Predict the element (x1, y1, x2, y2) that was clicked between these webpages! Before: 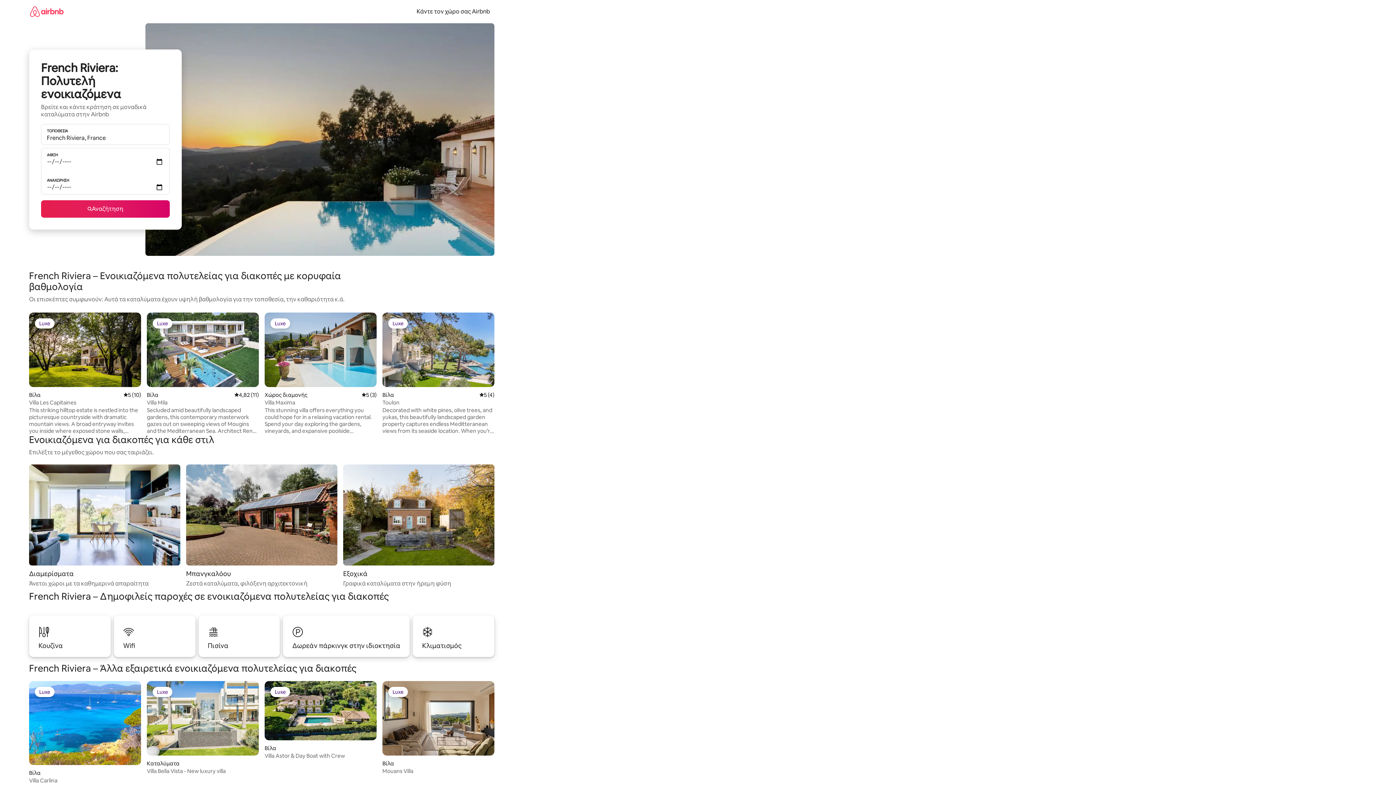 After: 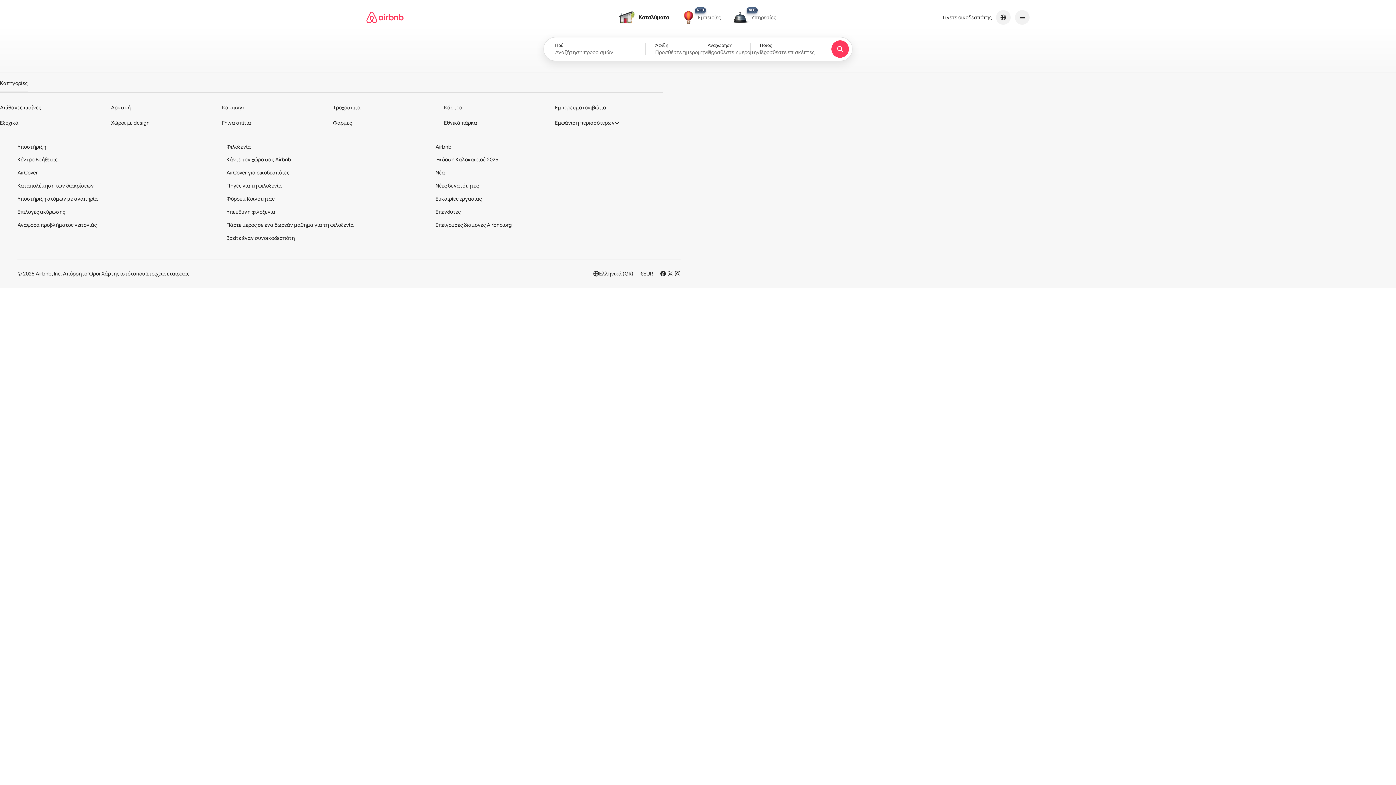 Action: bbox: (29, 0, 63, 22)